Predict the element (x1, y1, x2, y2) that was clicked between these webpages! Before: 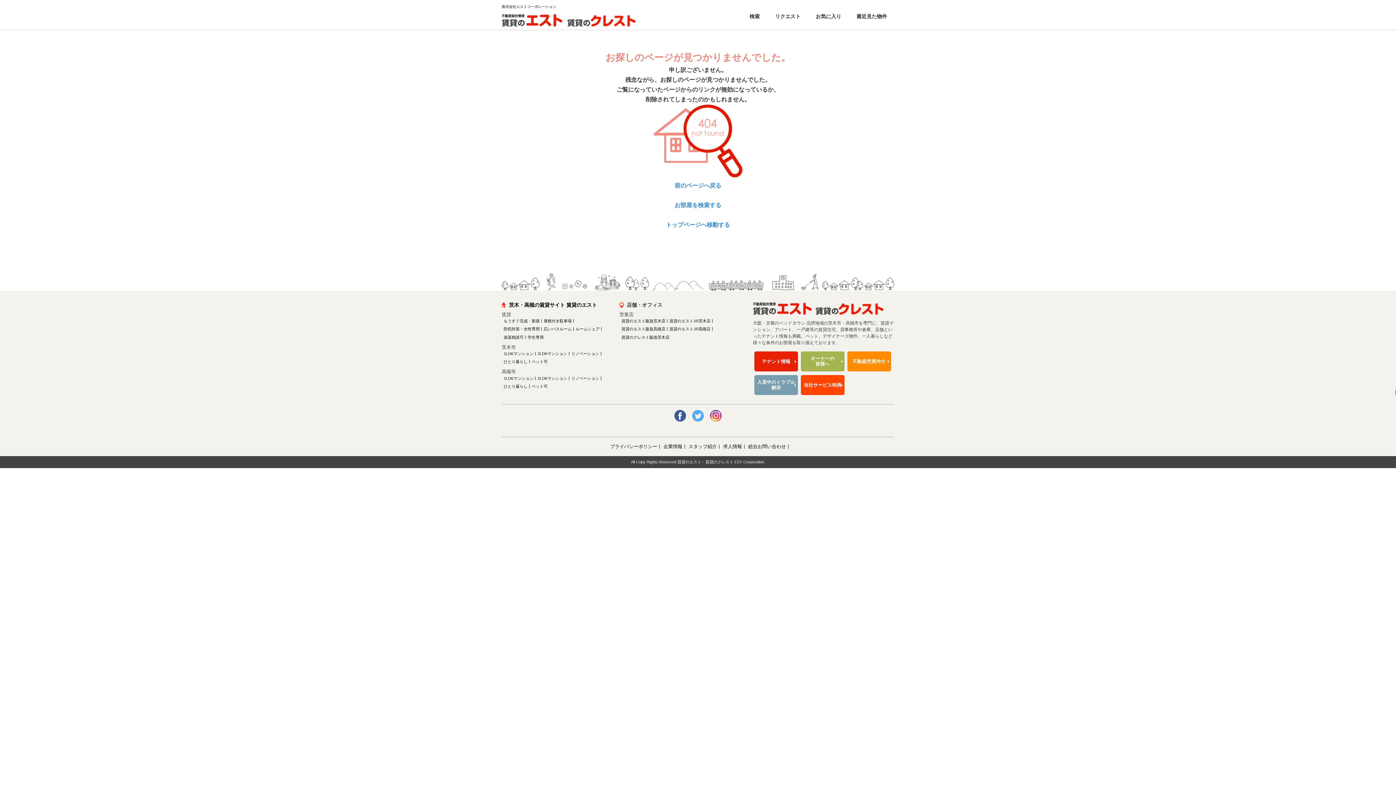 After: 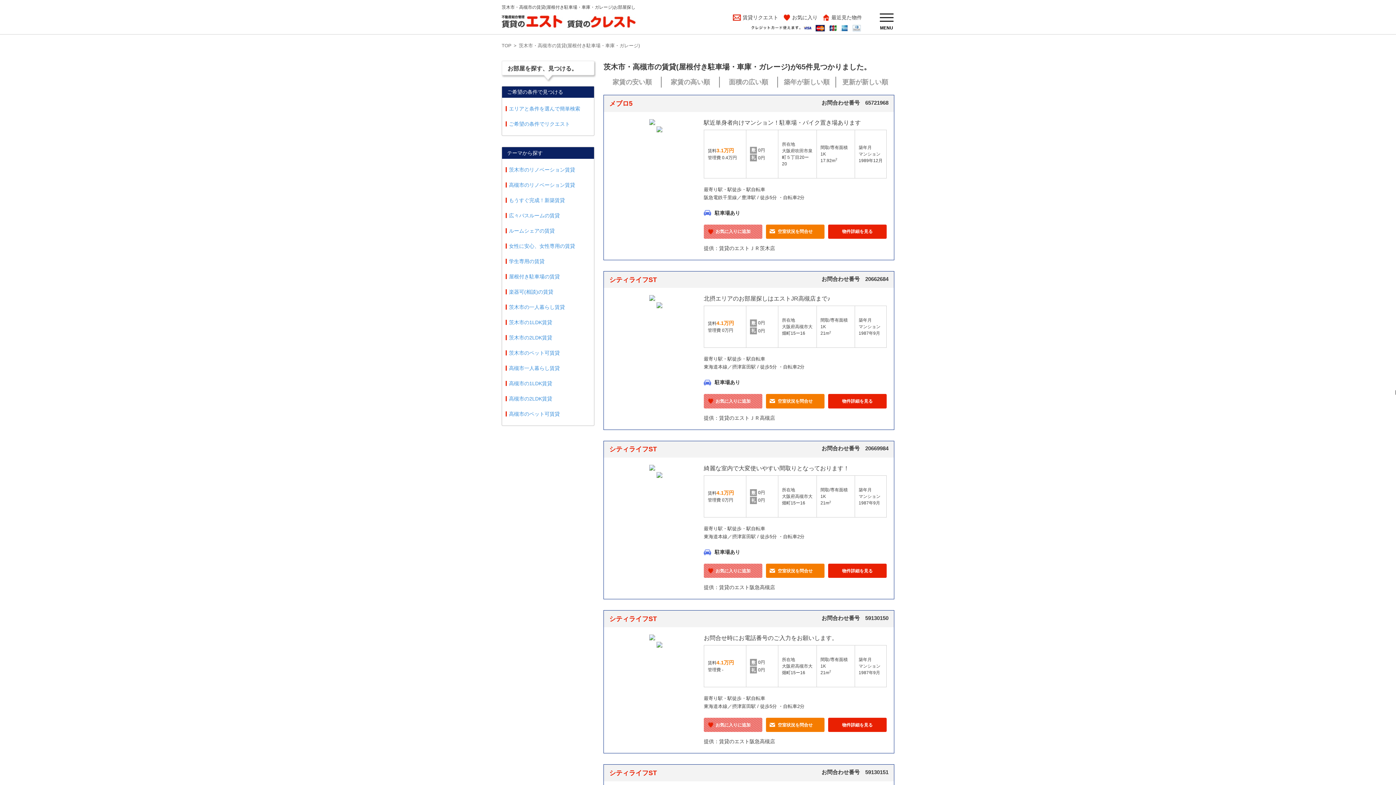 Action: bbox: (541, 316, 573, 325) label: 屋根付き駐車場